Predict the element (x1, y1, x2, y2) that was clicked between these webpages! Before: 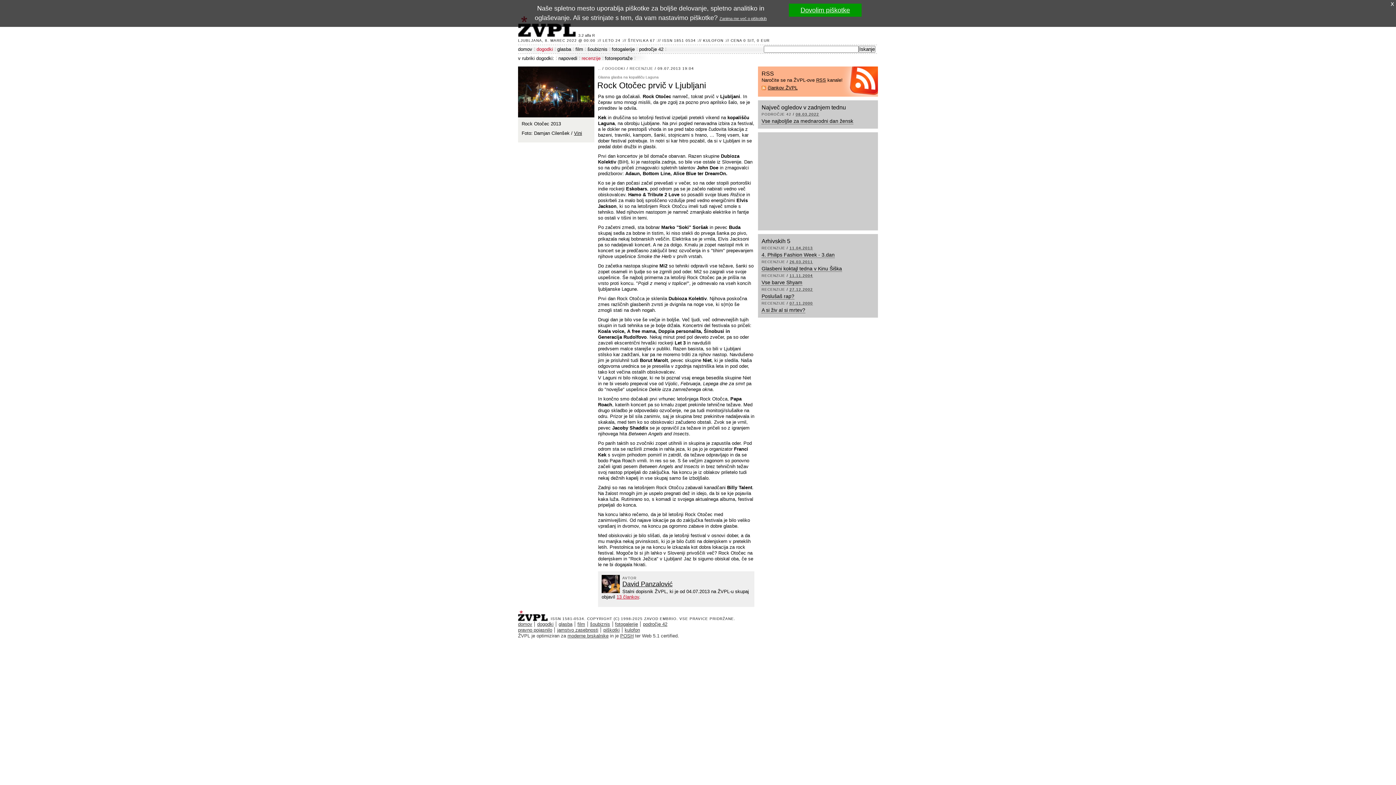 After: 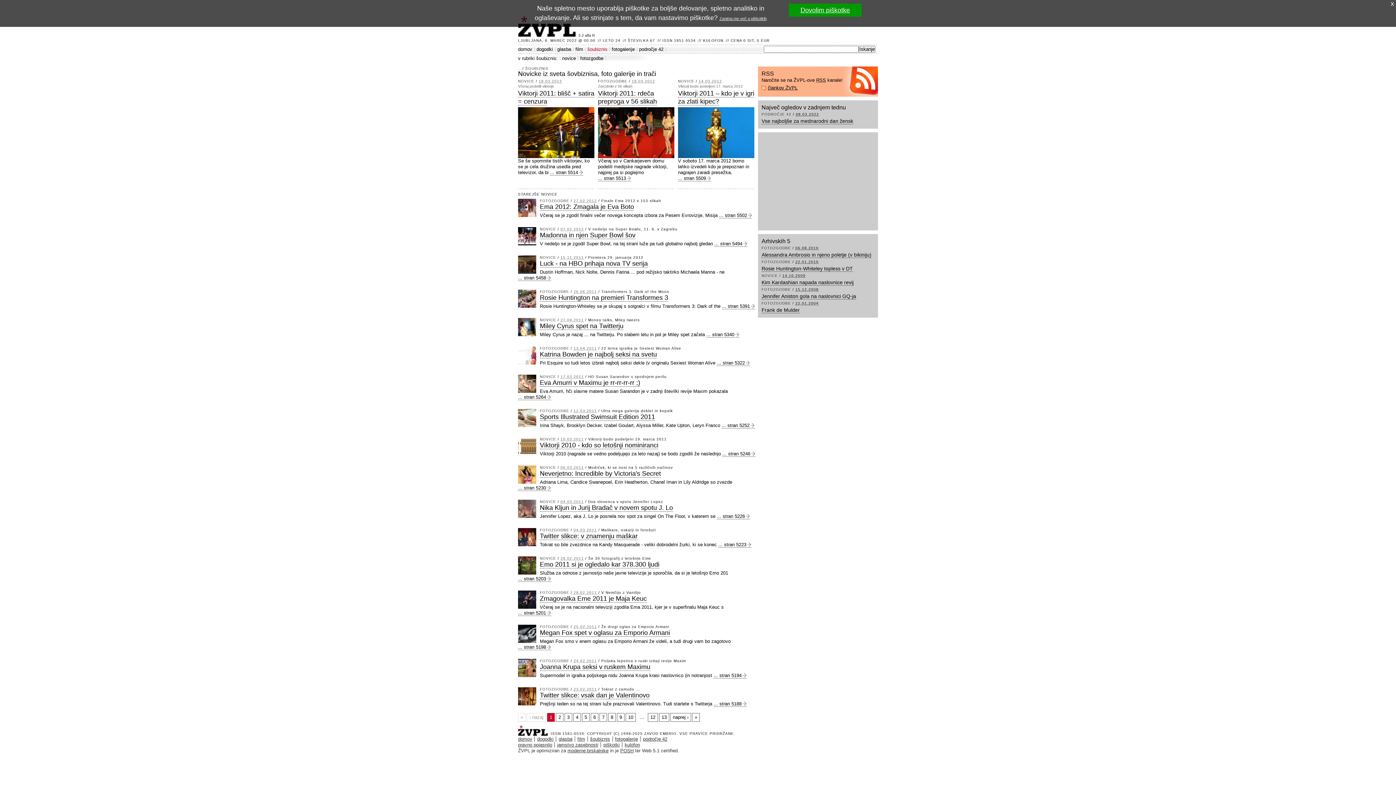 Action: bbox: (587, 44, 607, 53) label: šoubiznis